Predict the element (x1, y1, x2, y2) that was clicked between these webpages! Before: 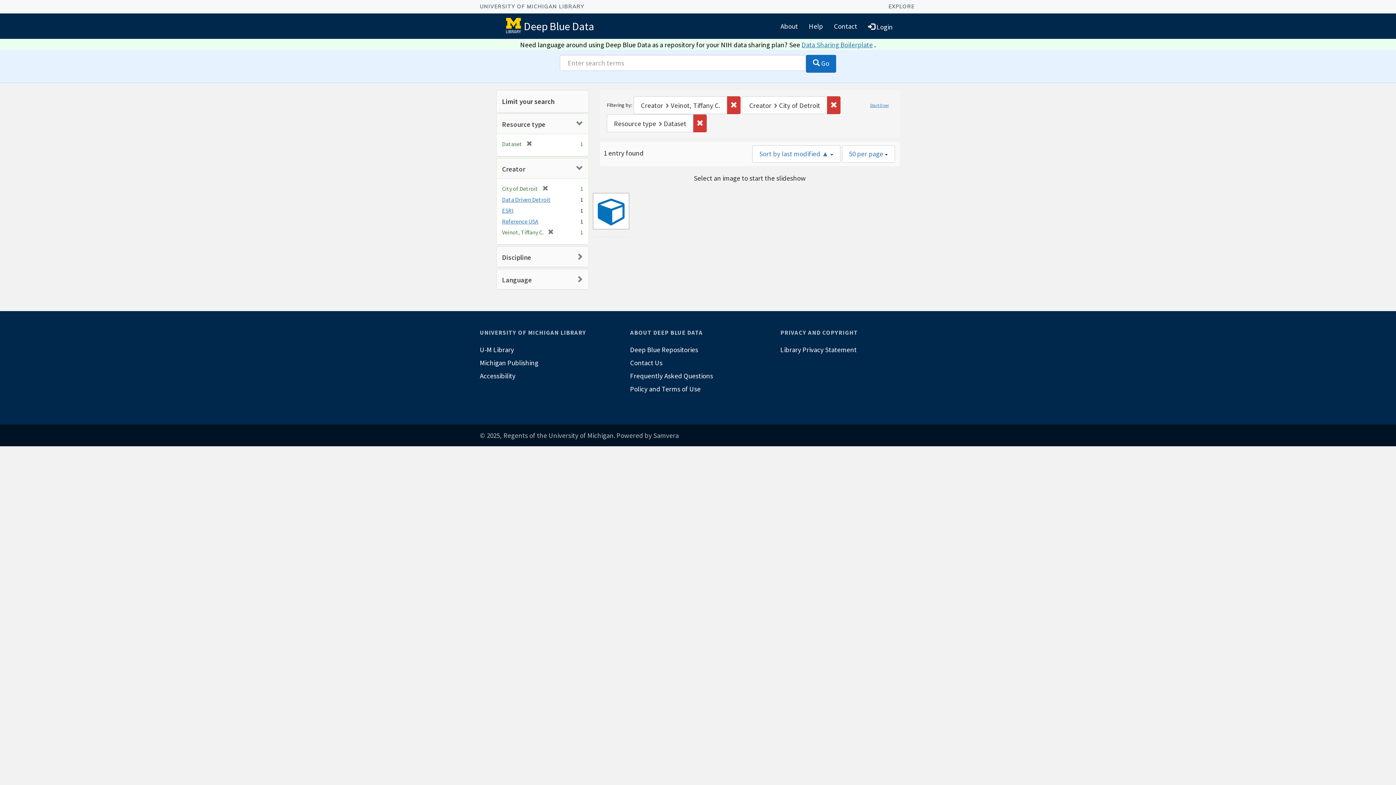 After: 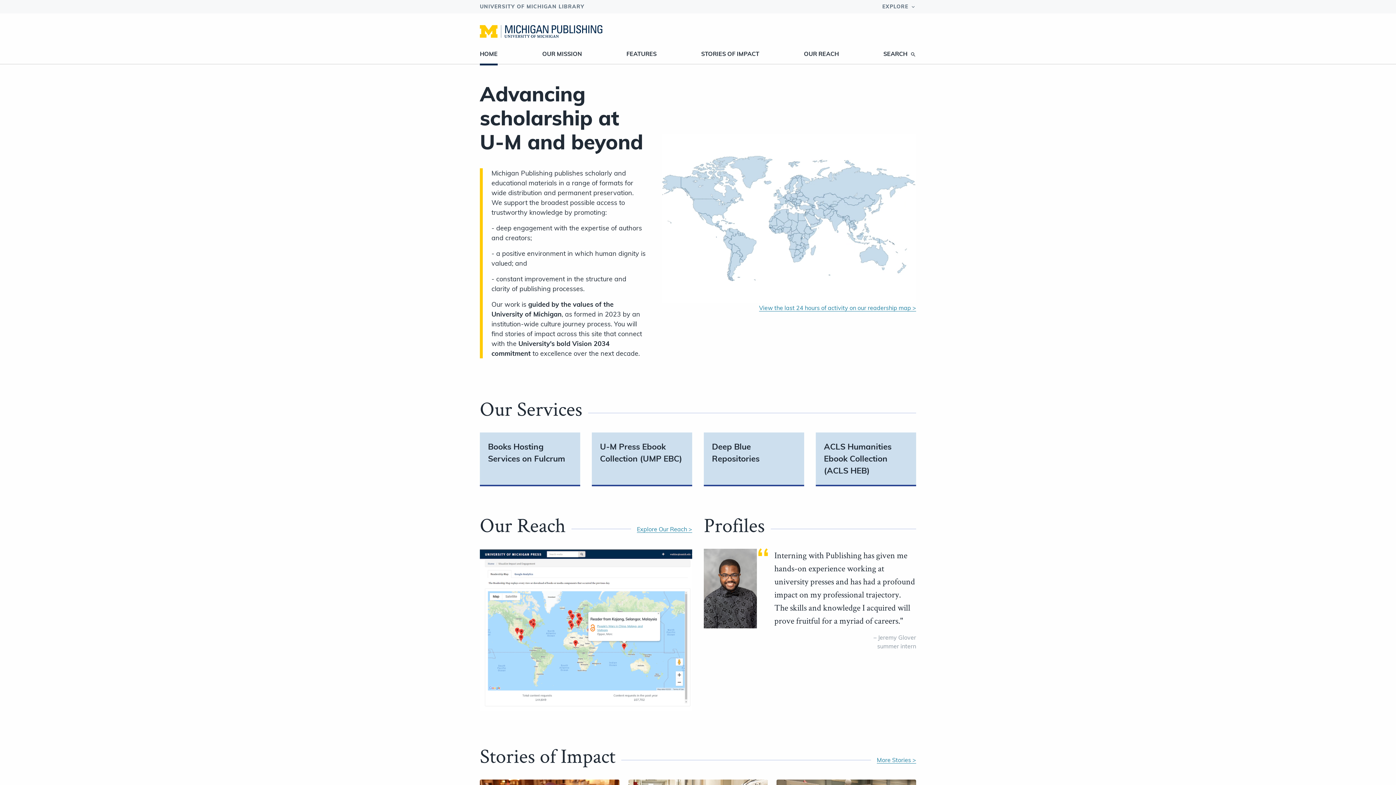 Action: bbox: (480, 356, 615, 369) label: Michigan Publishing